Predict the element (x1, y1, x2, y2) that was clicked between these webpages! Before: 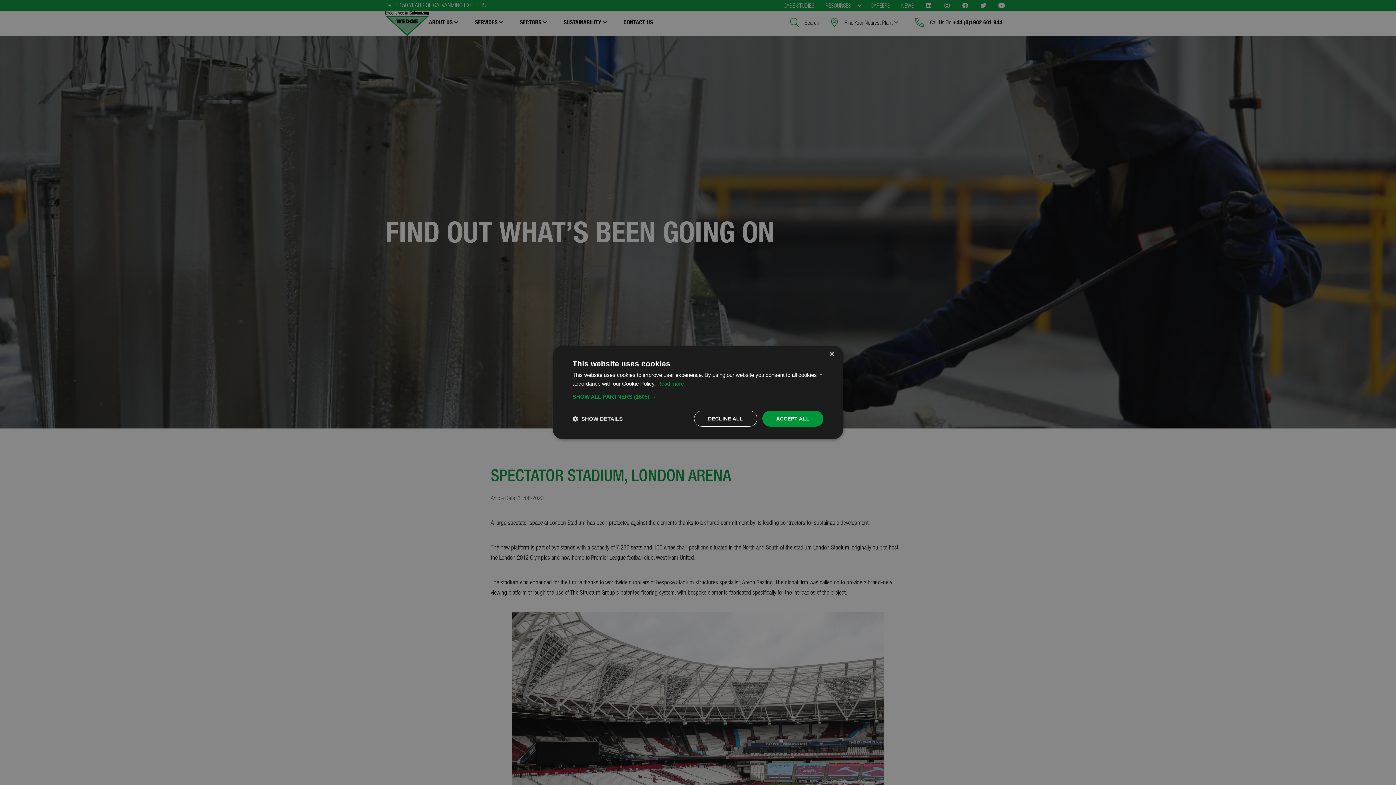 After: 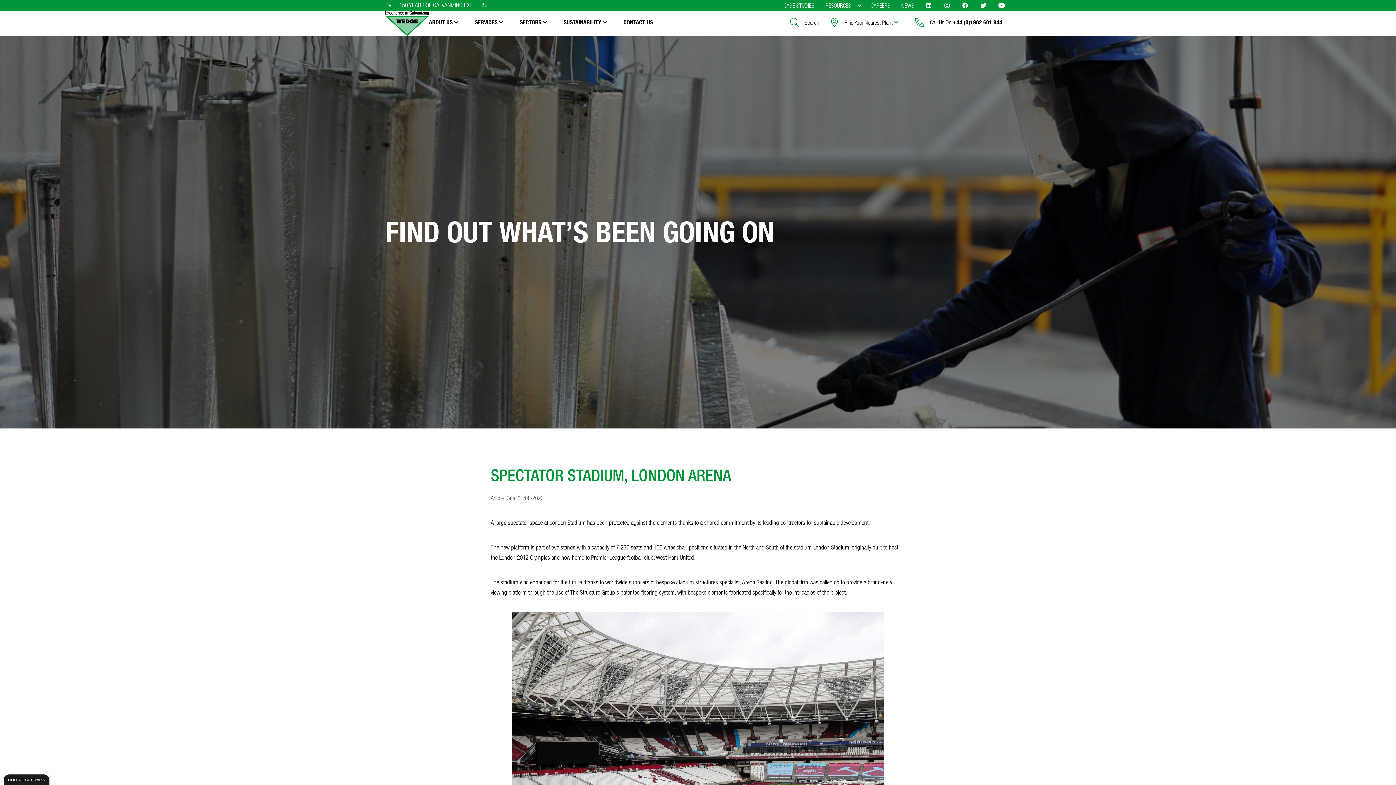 Action: bbox: (694, 410, 757, 426) label: DECLINE ALL